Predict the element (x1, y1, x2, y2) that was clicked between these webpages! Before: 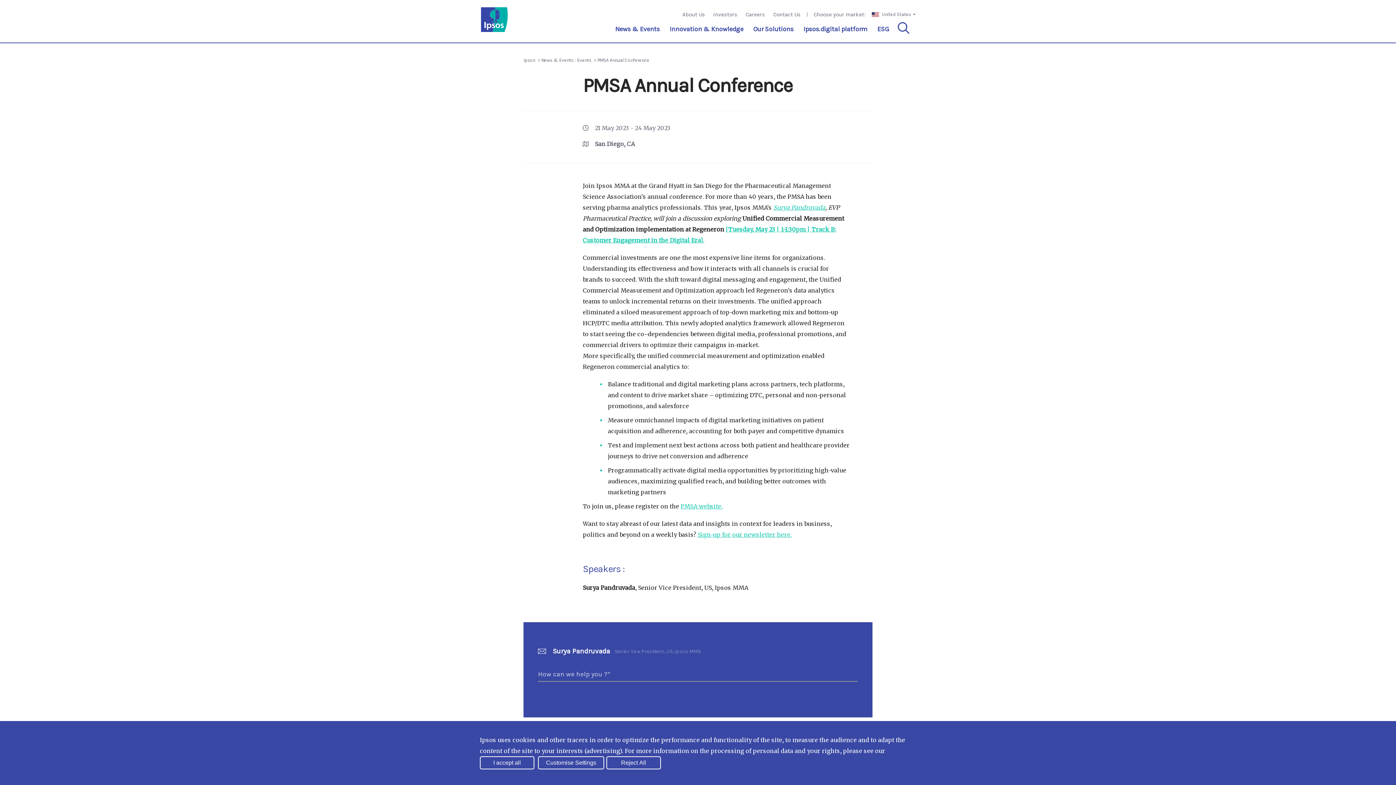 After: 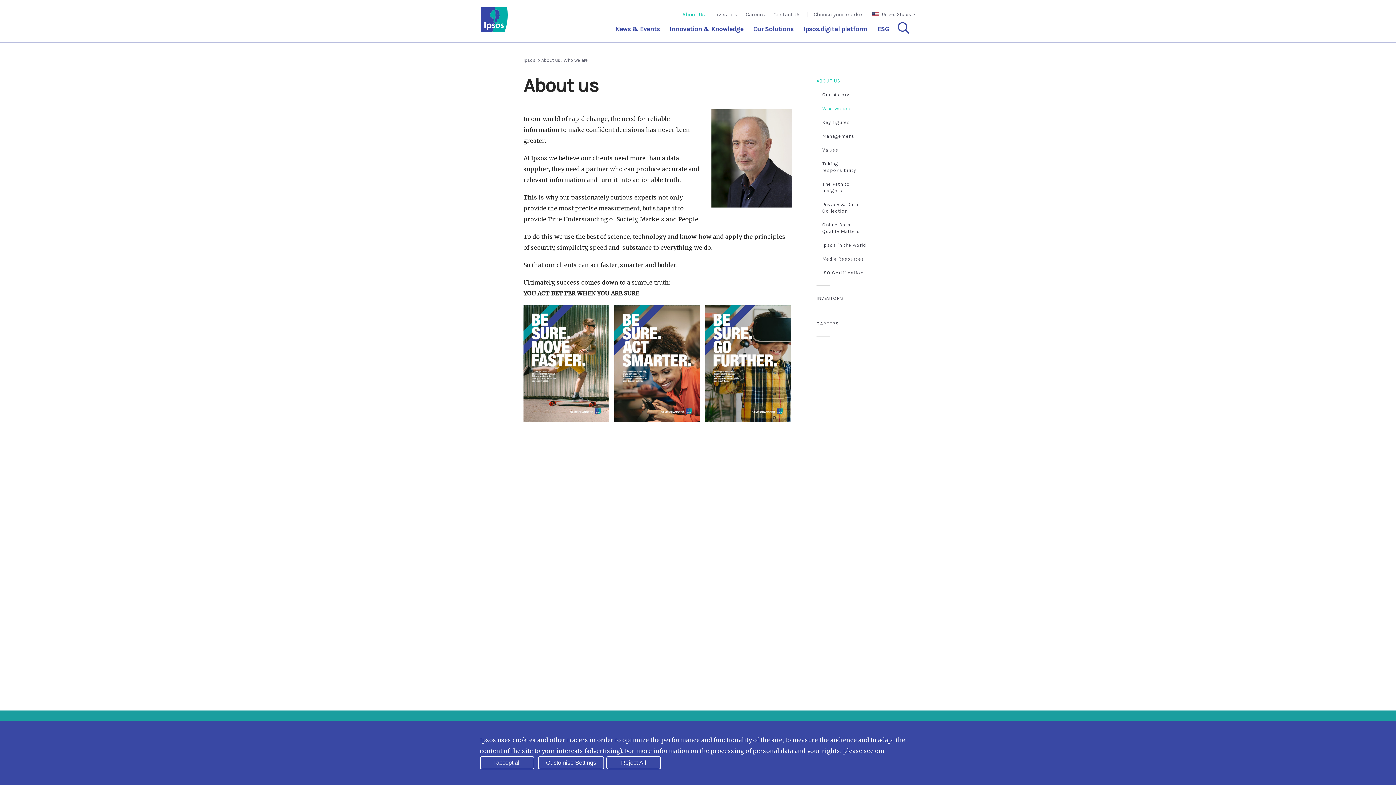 Action: bbox: (682, 11, 705, 17) label: About Us